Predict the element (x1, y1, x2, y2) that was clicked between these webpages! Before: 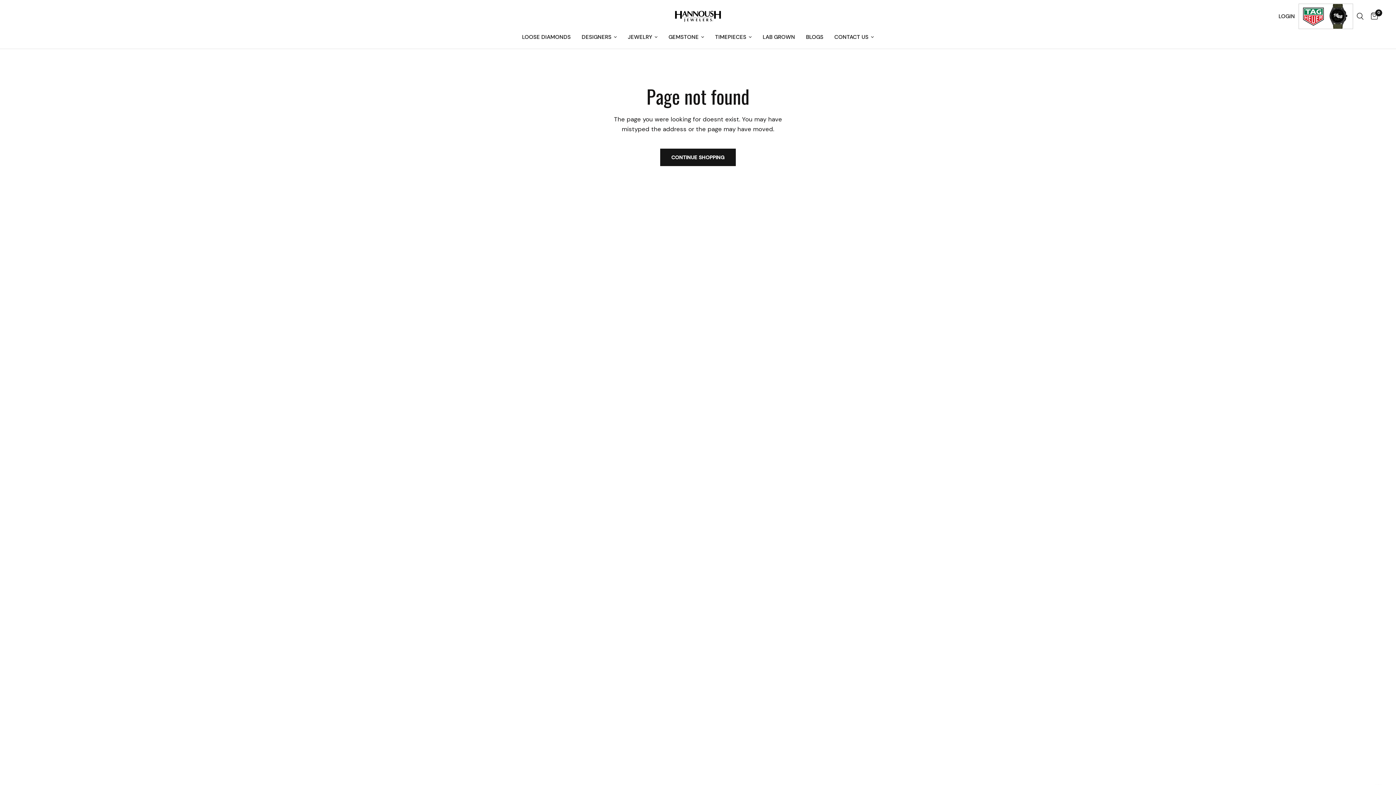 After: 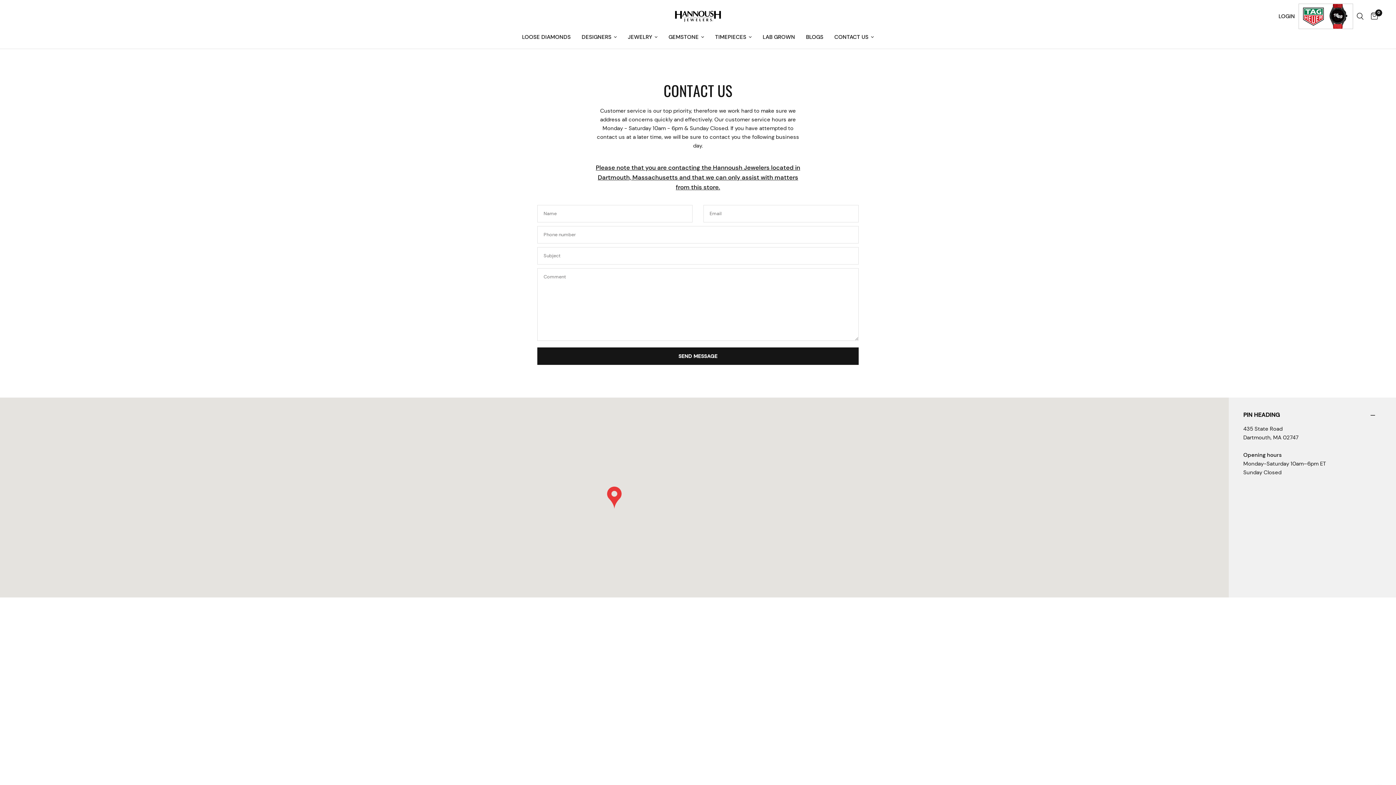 Action: label: CONTACT US bbox: (834, 32, 874, 41)